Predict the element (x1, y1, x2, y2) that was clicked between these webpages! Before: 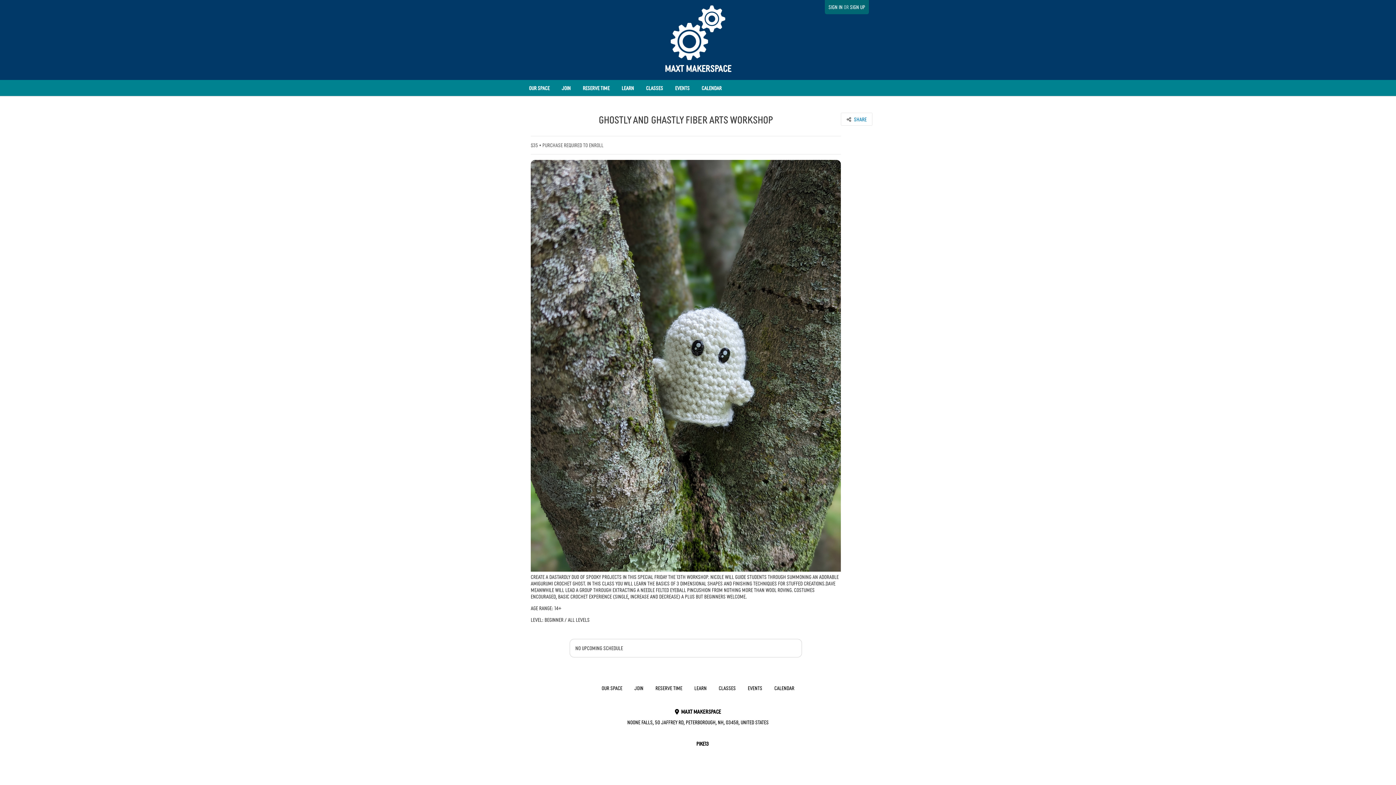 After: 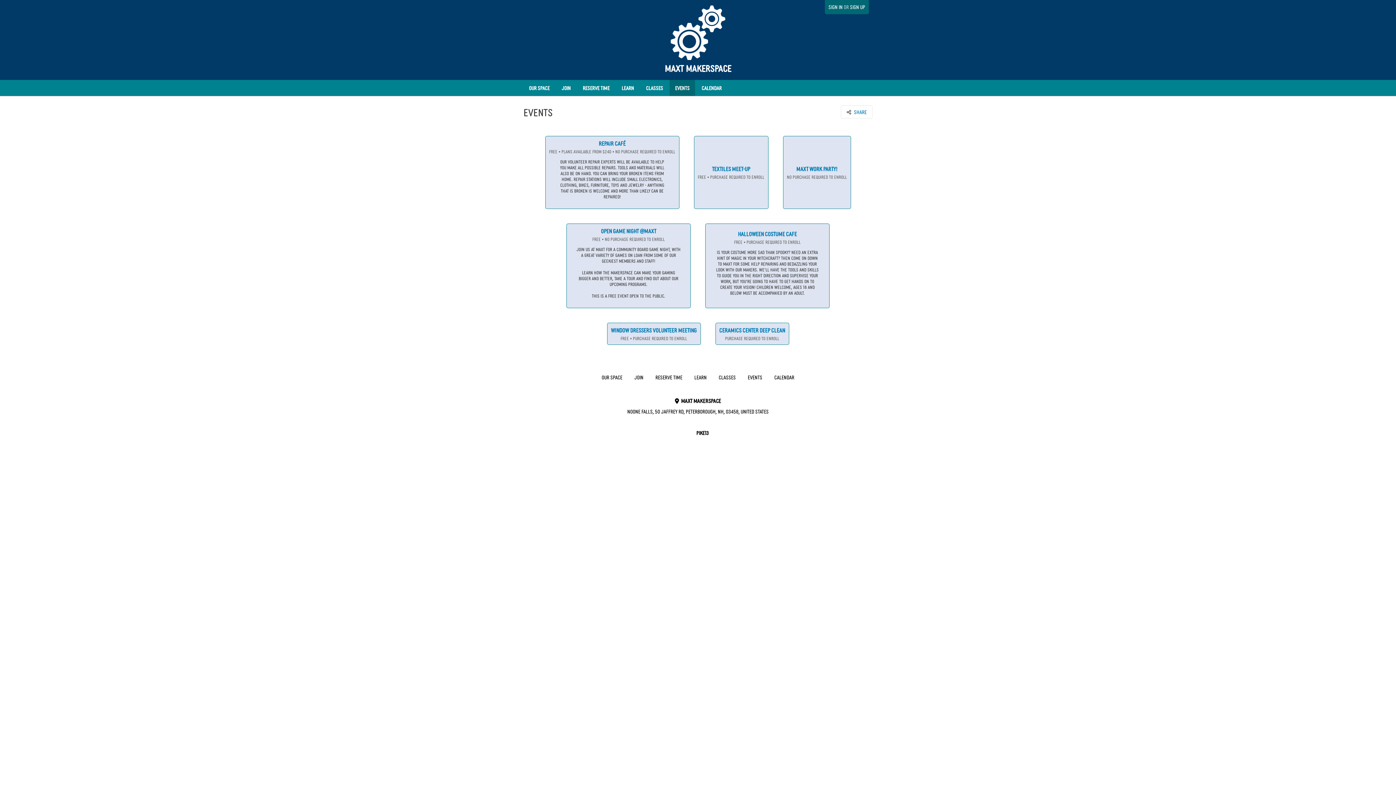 Action: bbox: (742, 685, 768, 691) label: Events